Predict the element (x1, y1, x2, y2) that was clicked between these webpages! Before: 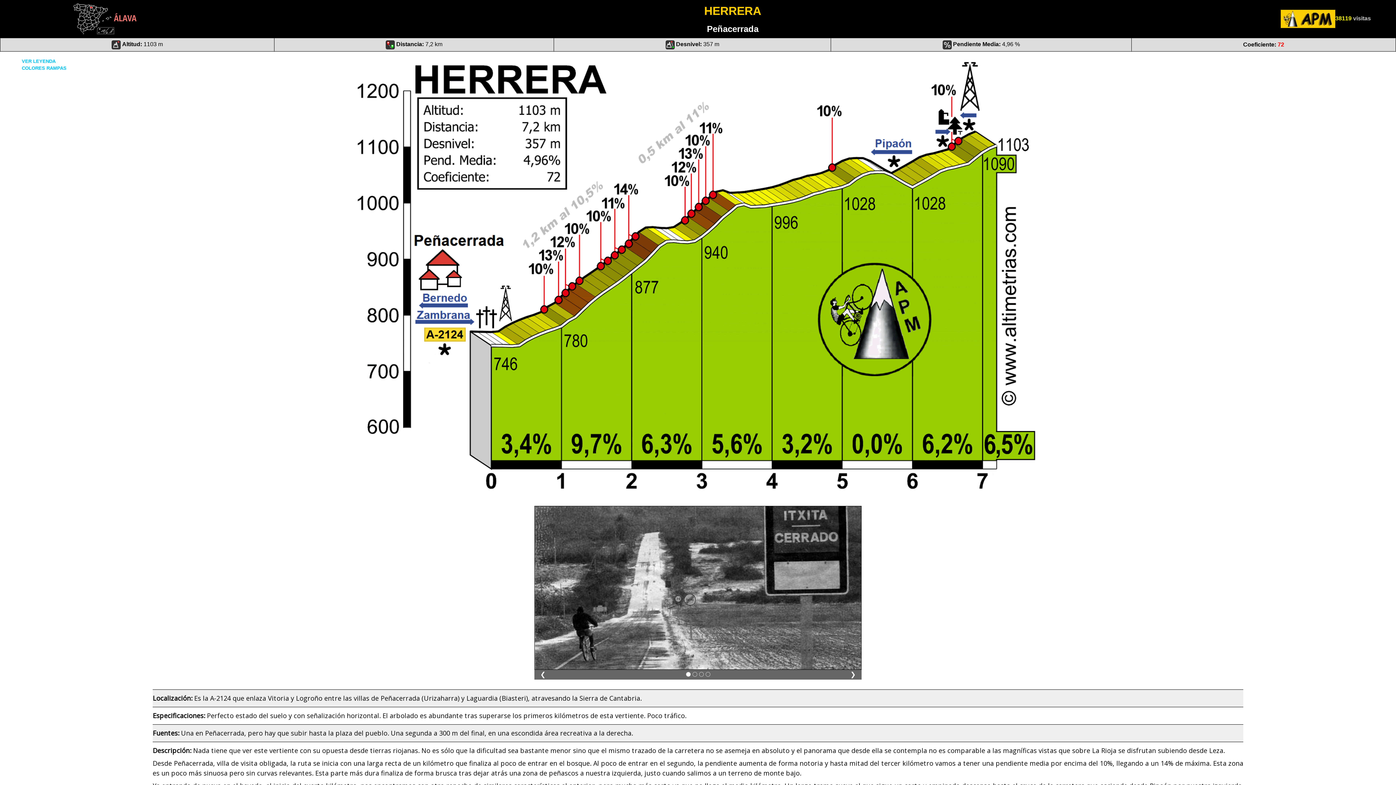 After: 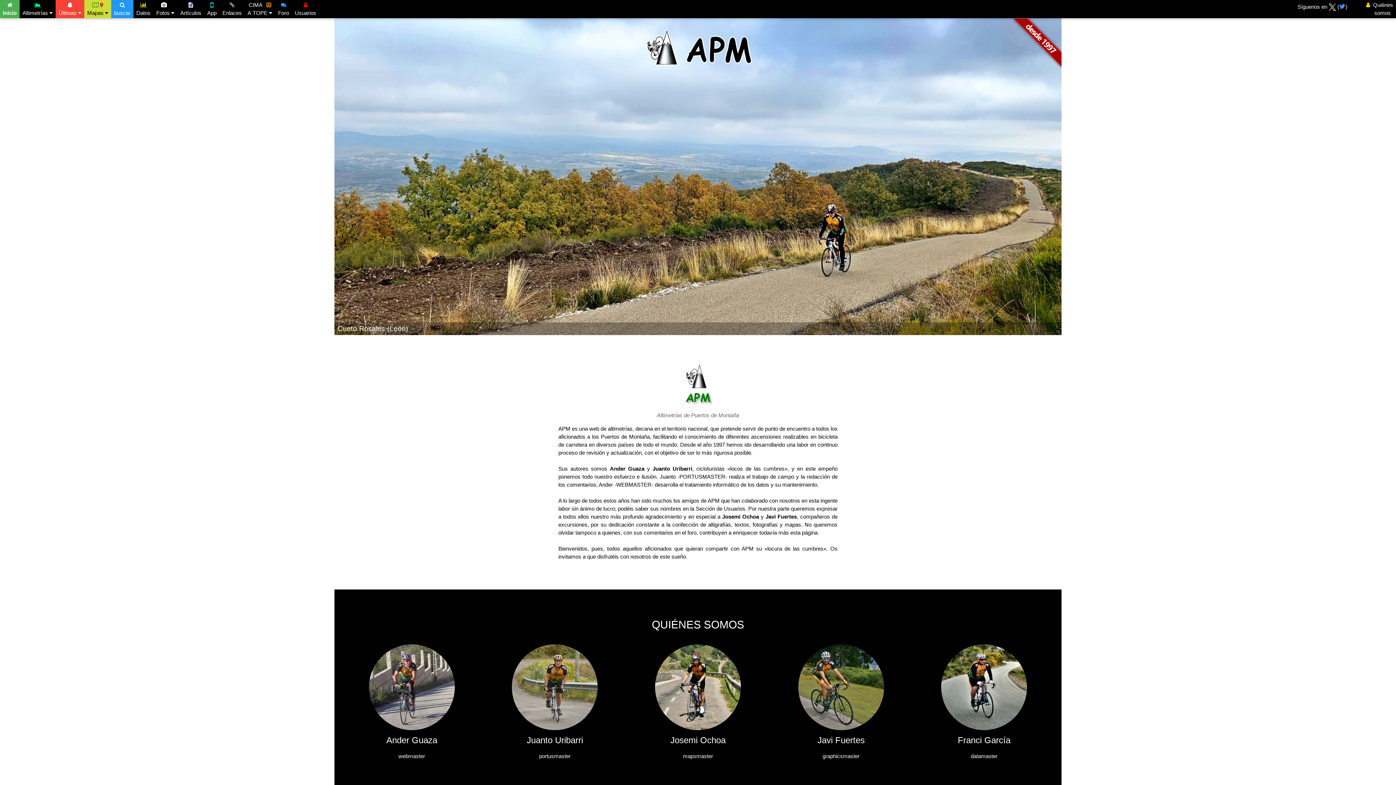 Action: bbox: (1281, 15, 1335, 21)